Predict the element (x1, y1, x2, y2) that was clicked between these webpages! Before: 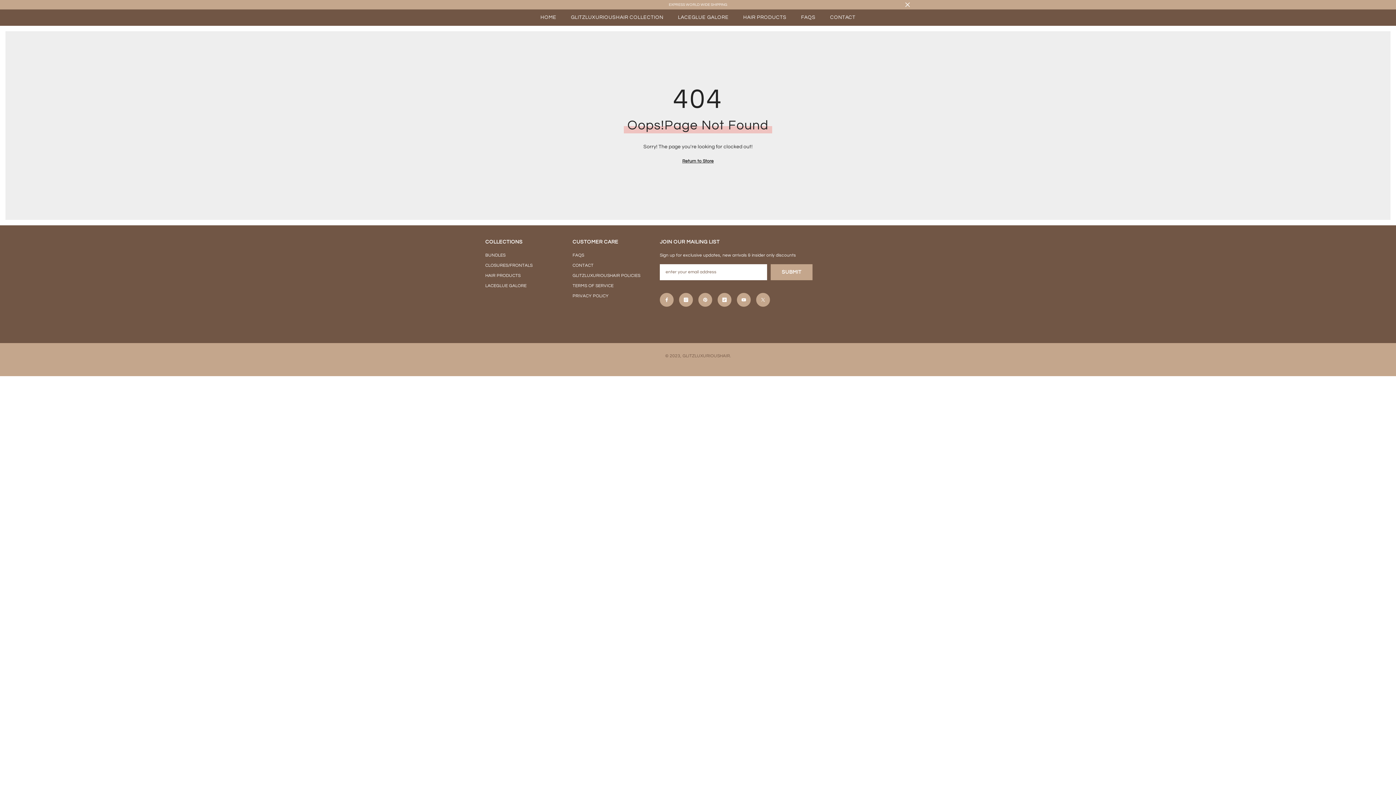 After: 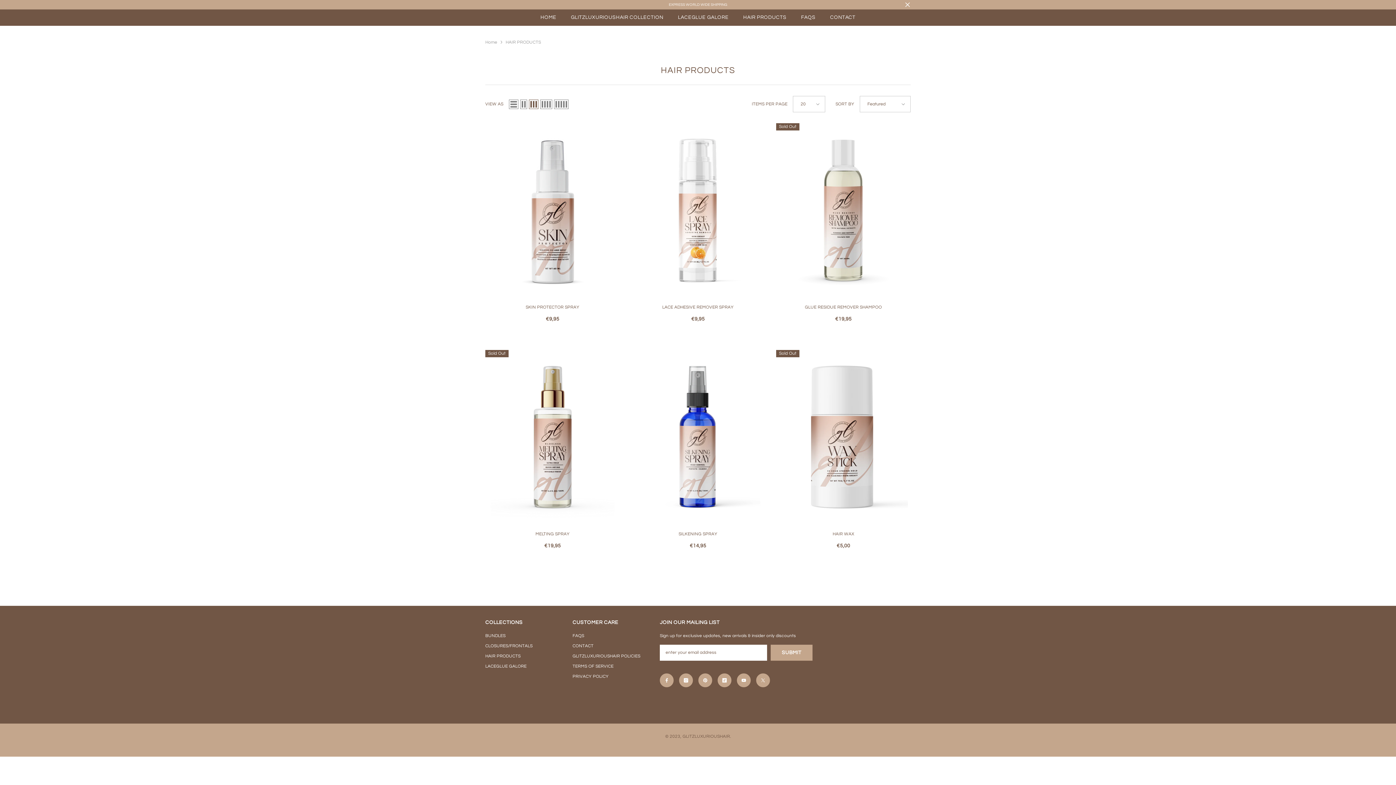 Action: label: HAIR PRODUCTS bbox: (485, 270, 520, 281)